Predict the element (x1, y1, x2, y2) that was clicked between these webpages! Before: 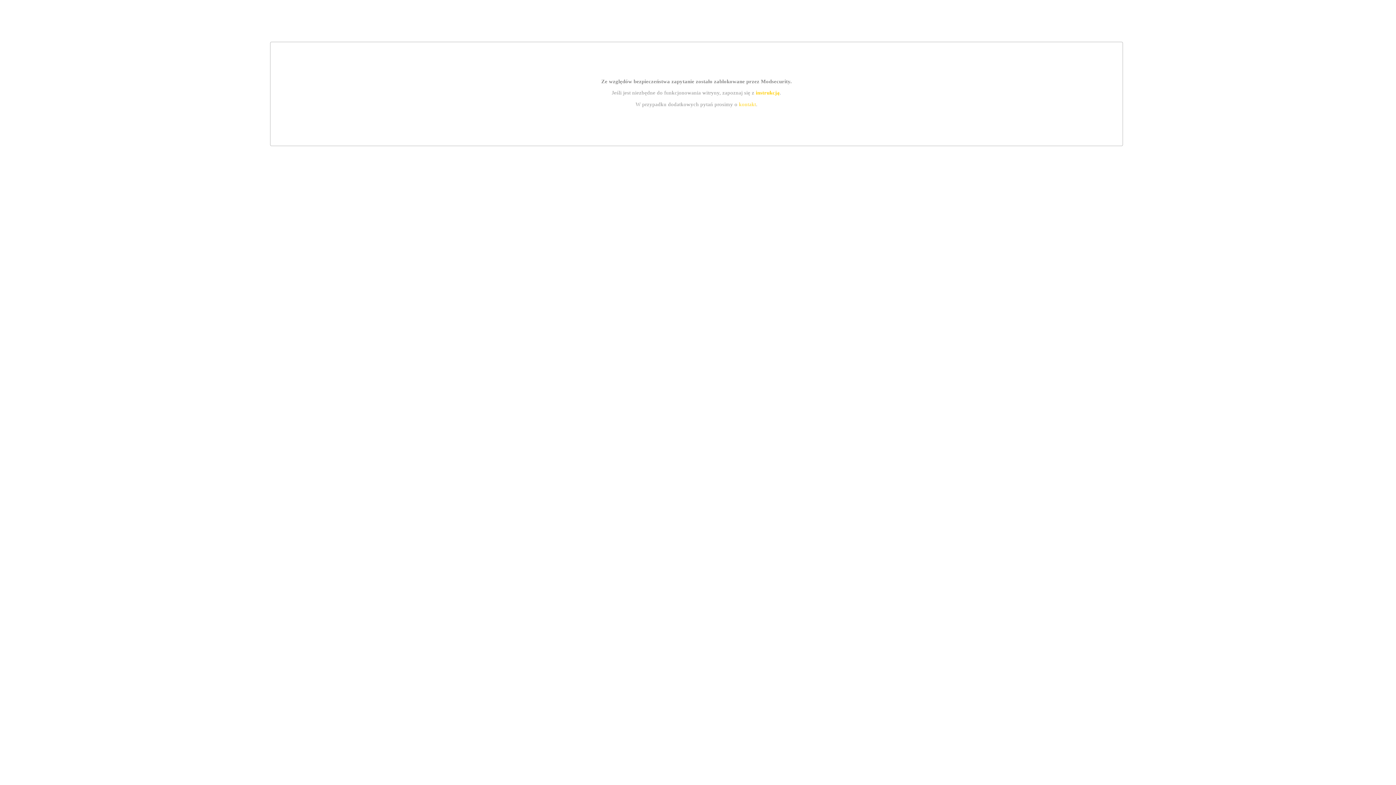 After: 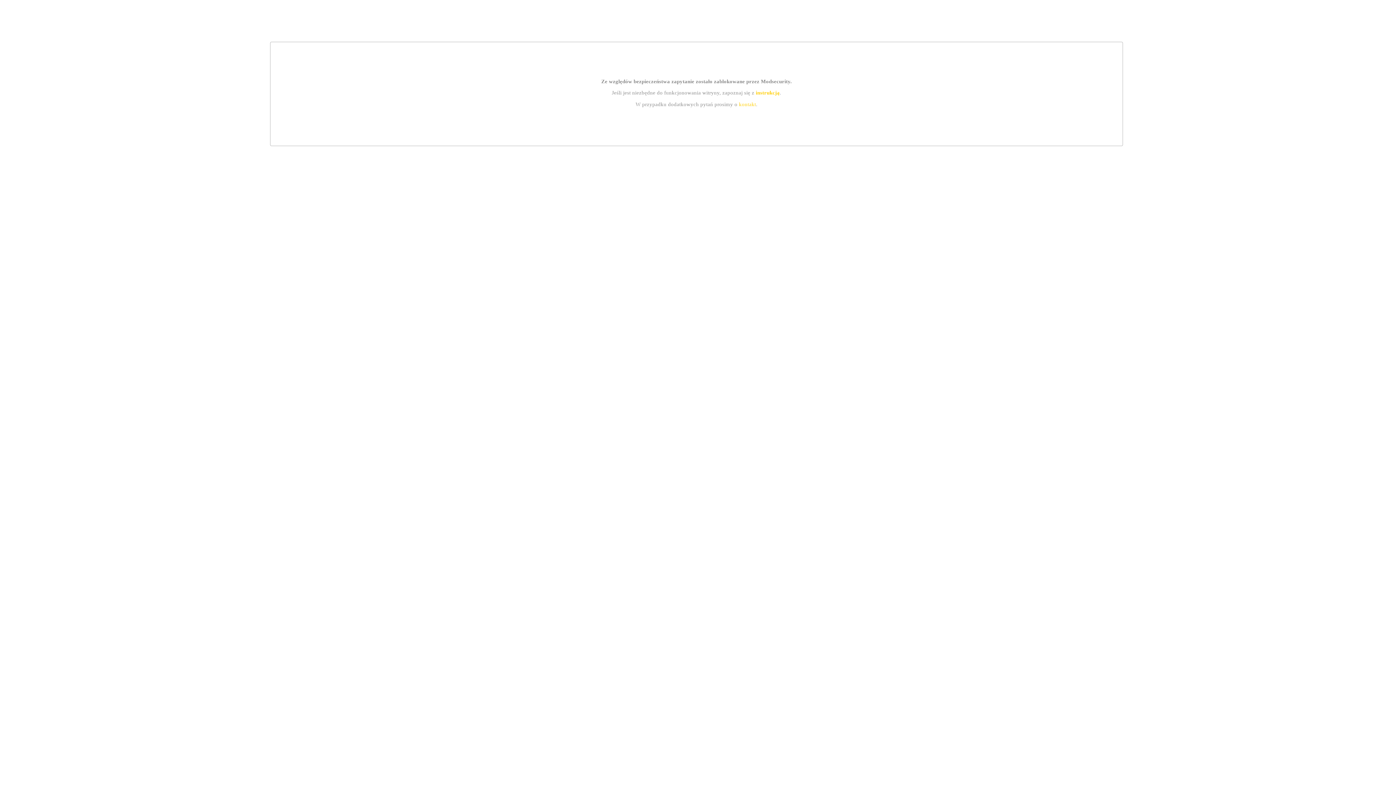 Action: bbox: (755, 89, 779, 95) label: instrukcją